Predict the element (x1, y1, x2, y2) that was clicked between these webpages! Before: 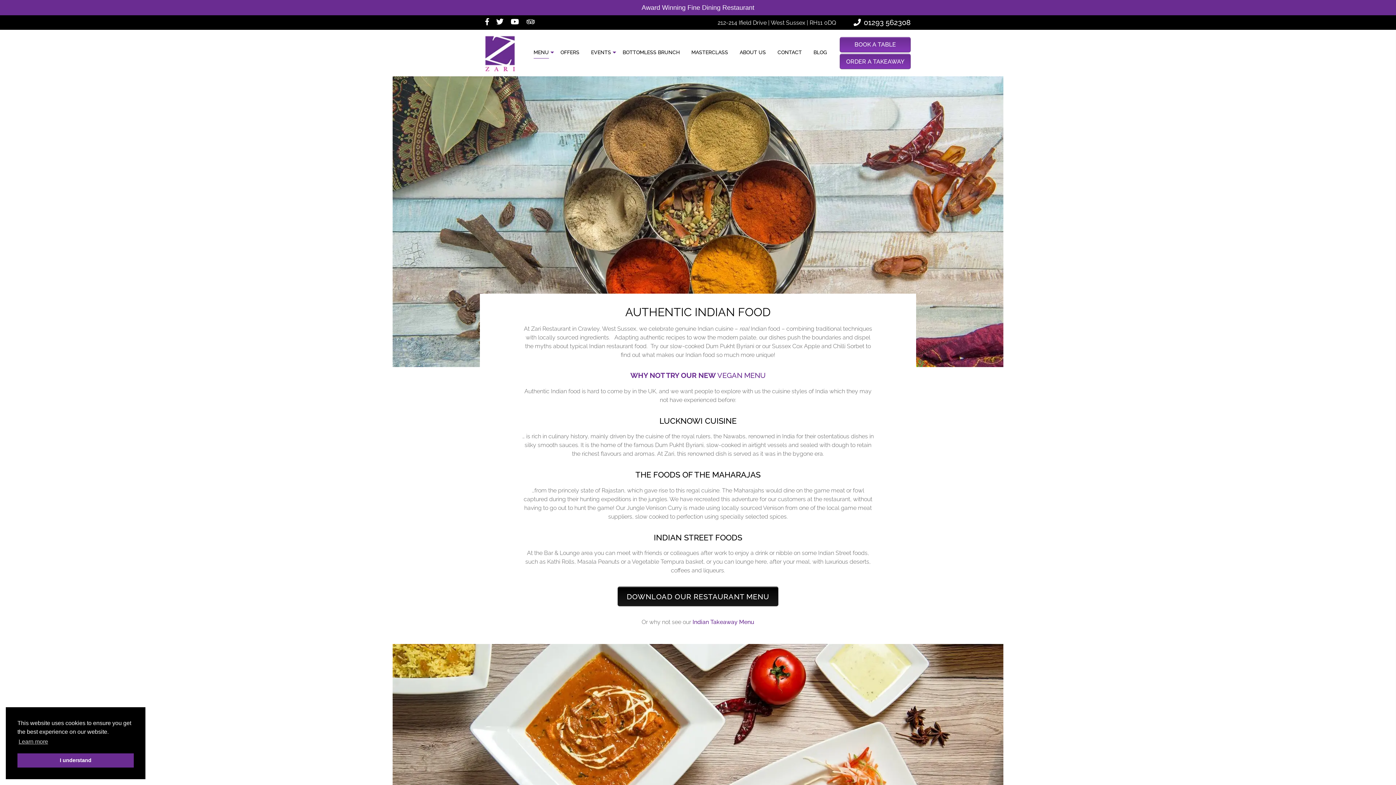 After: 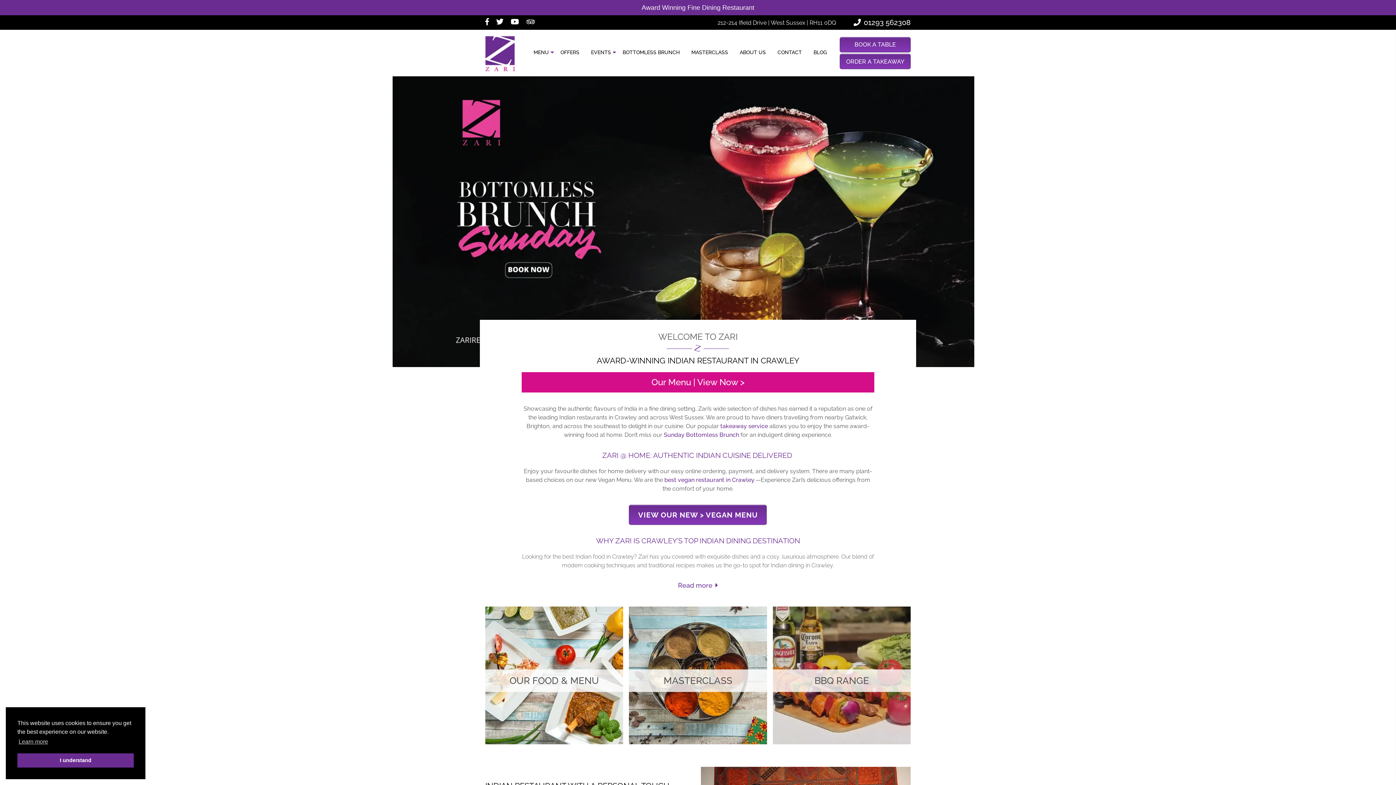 Action: bbox: (485, 64, 515, 70)